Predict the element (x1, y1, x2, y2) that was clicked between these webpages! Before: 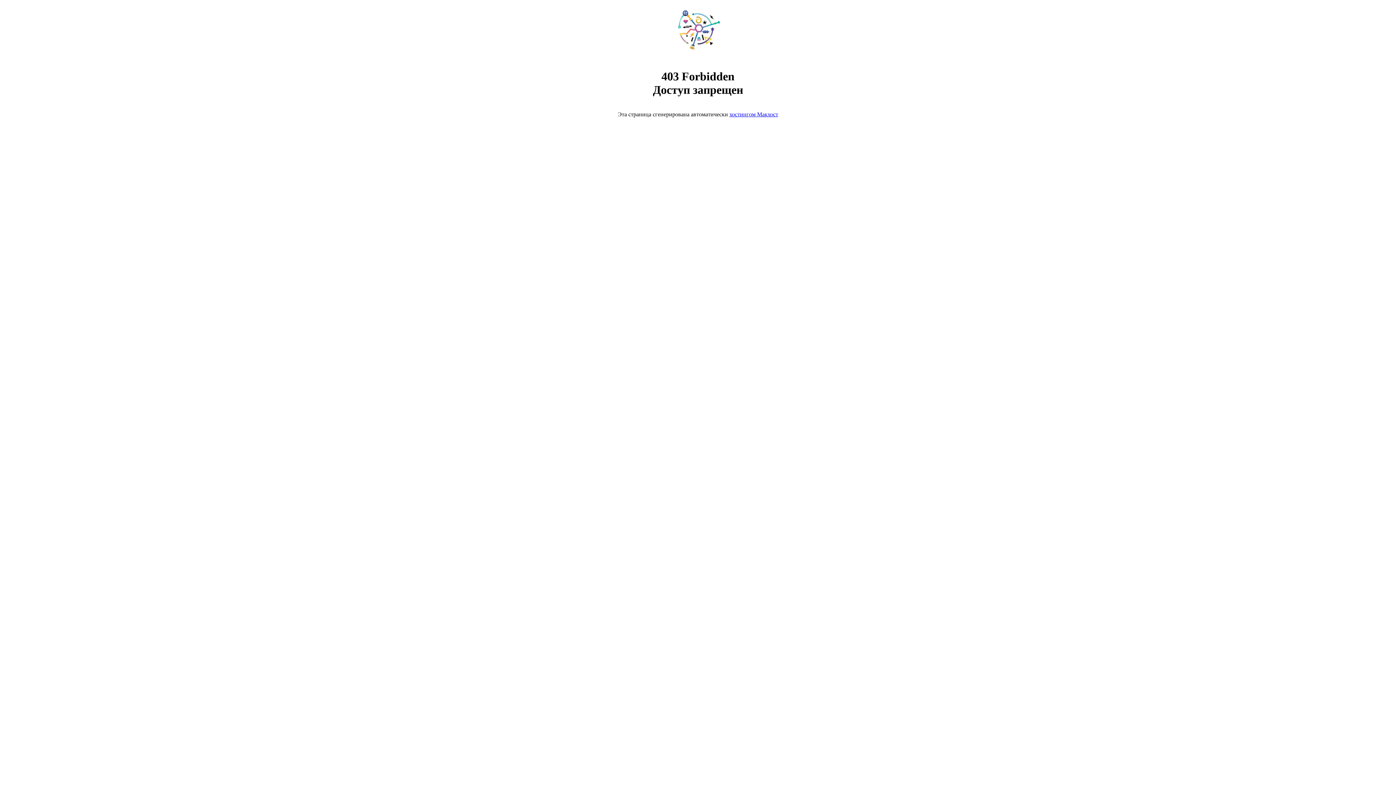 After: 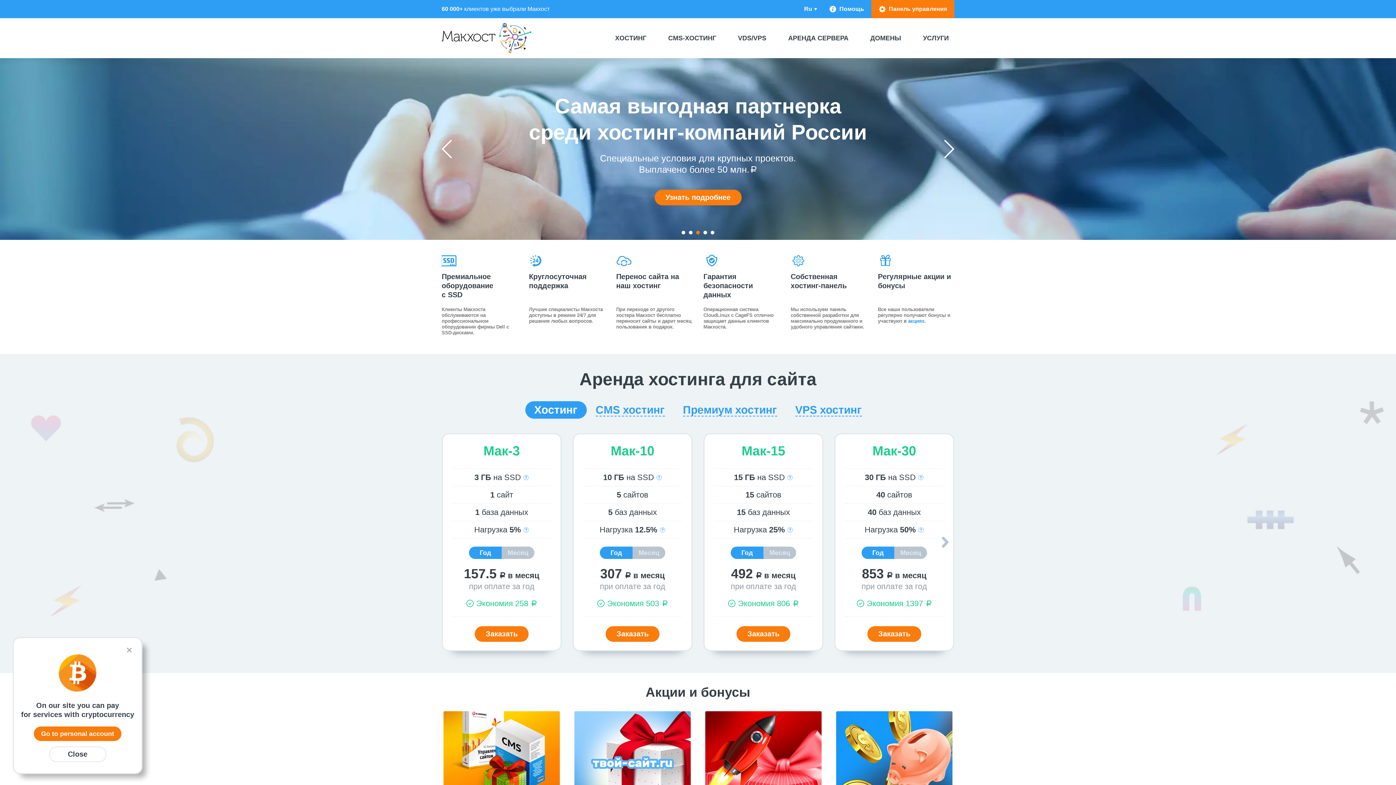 Action: label: хостингом Макхост bbox: (729, 111, 778, 117)